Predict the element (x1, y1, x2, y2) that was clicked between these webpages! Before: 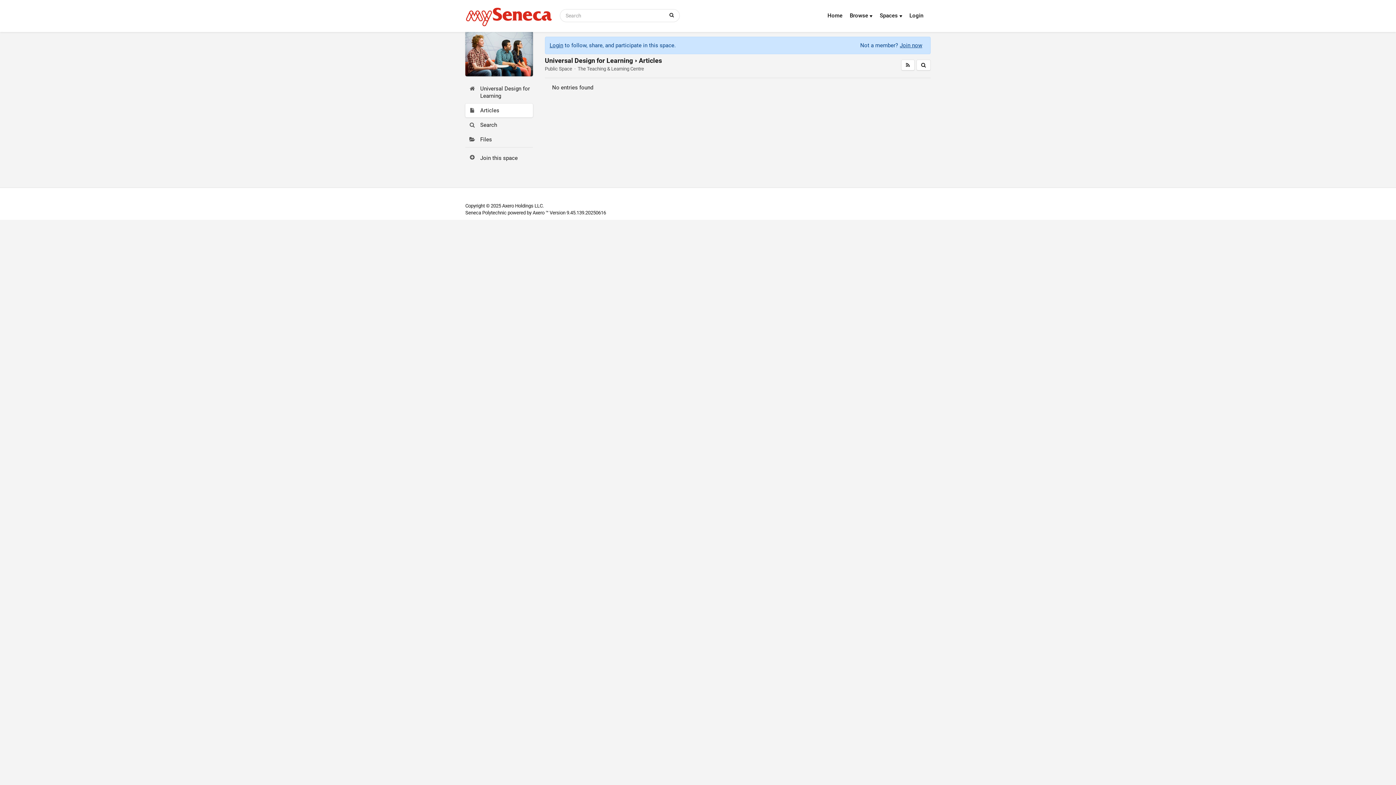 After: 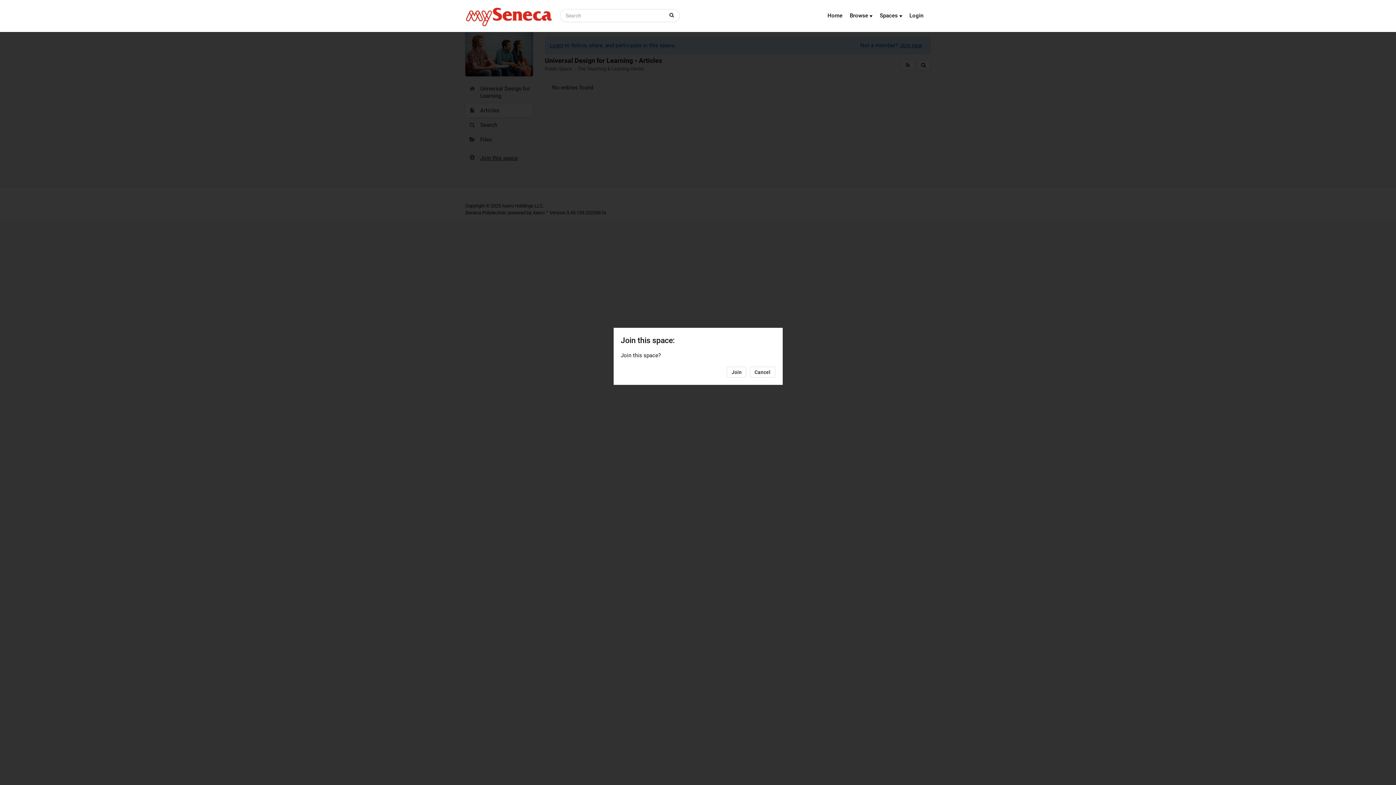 Action: label: Join this space bbox: (480, 154, 517, 161)